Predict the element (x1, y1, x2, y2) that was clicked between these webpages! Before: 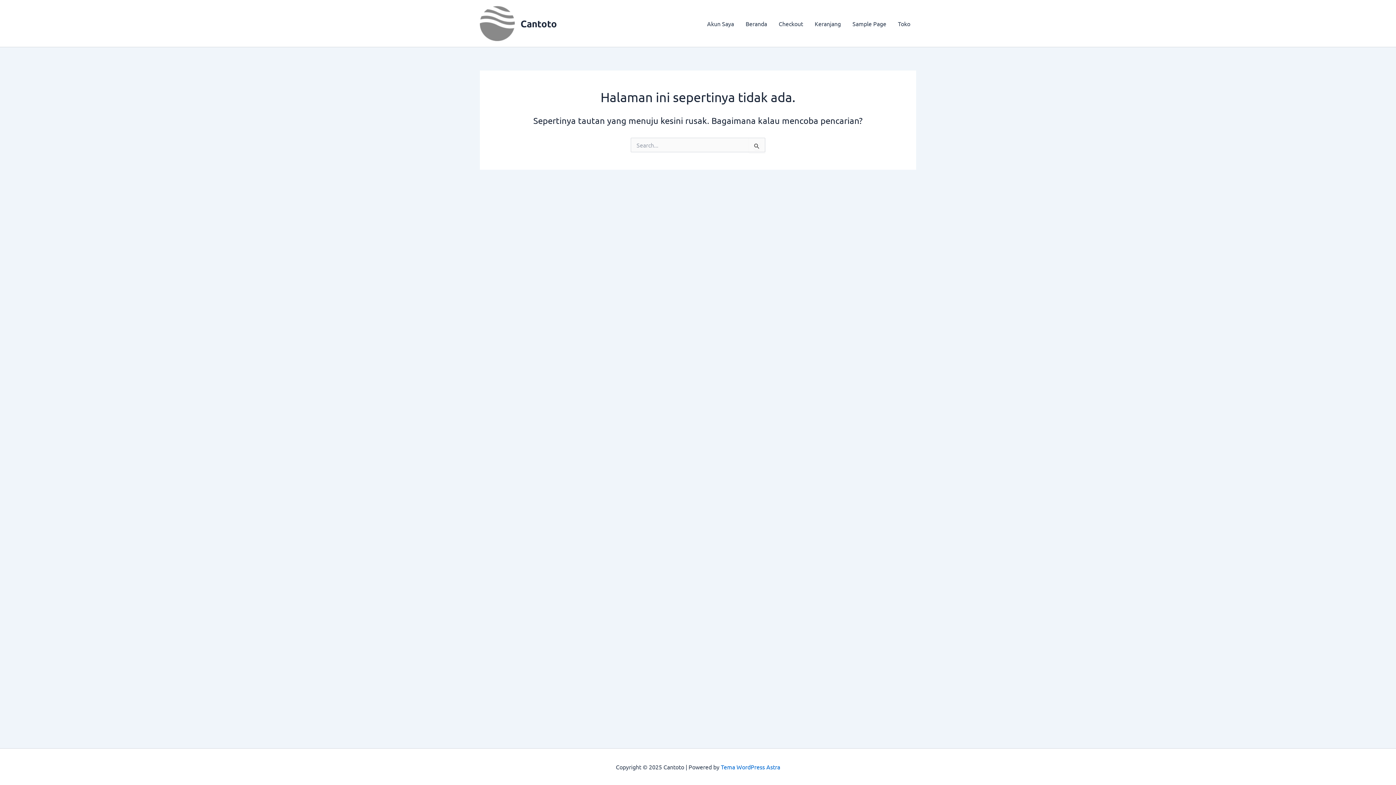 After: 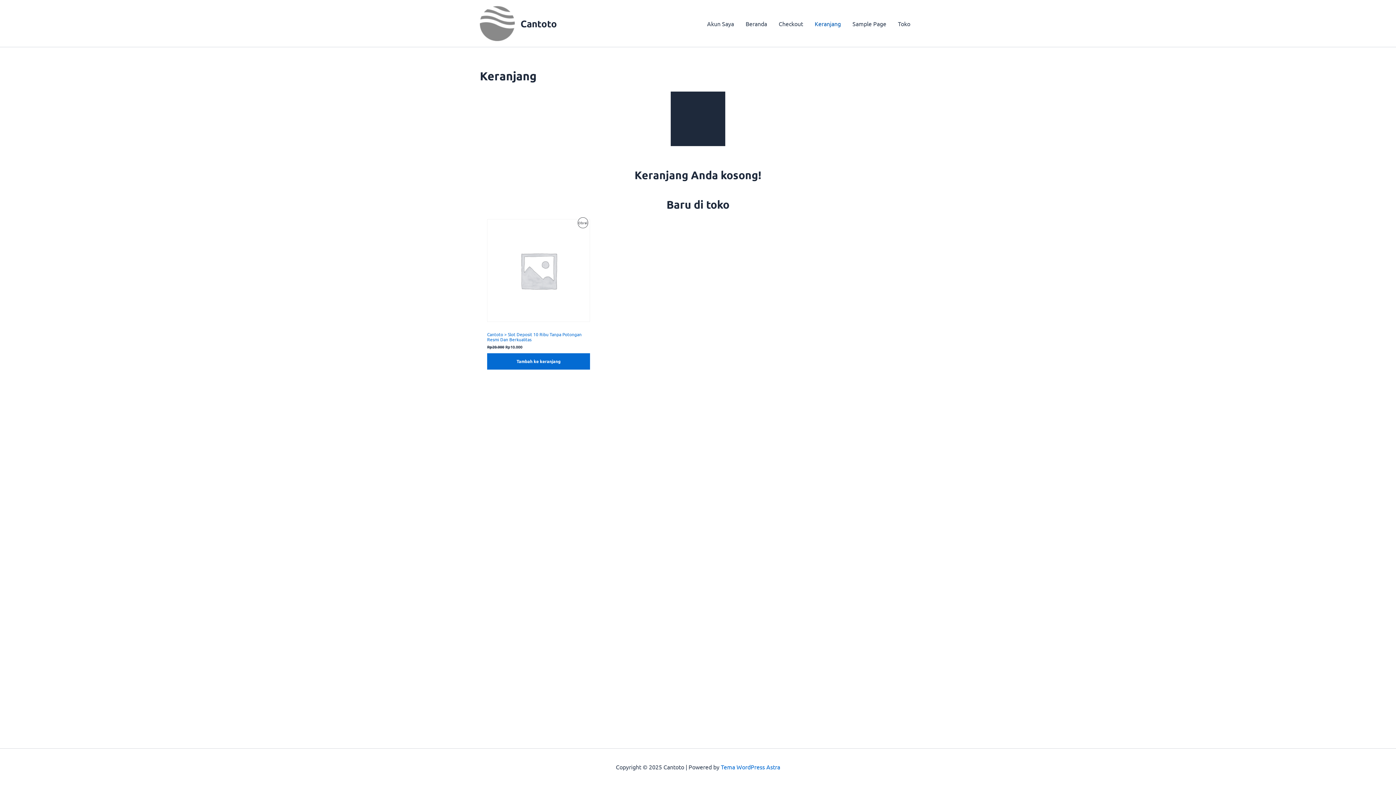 Action: label: Keranjang bbox: (809, 8, 846, 38)